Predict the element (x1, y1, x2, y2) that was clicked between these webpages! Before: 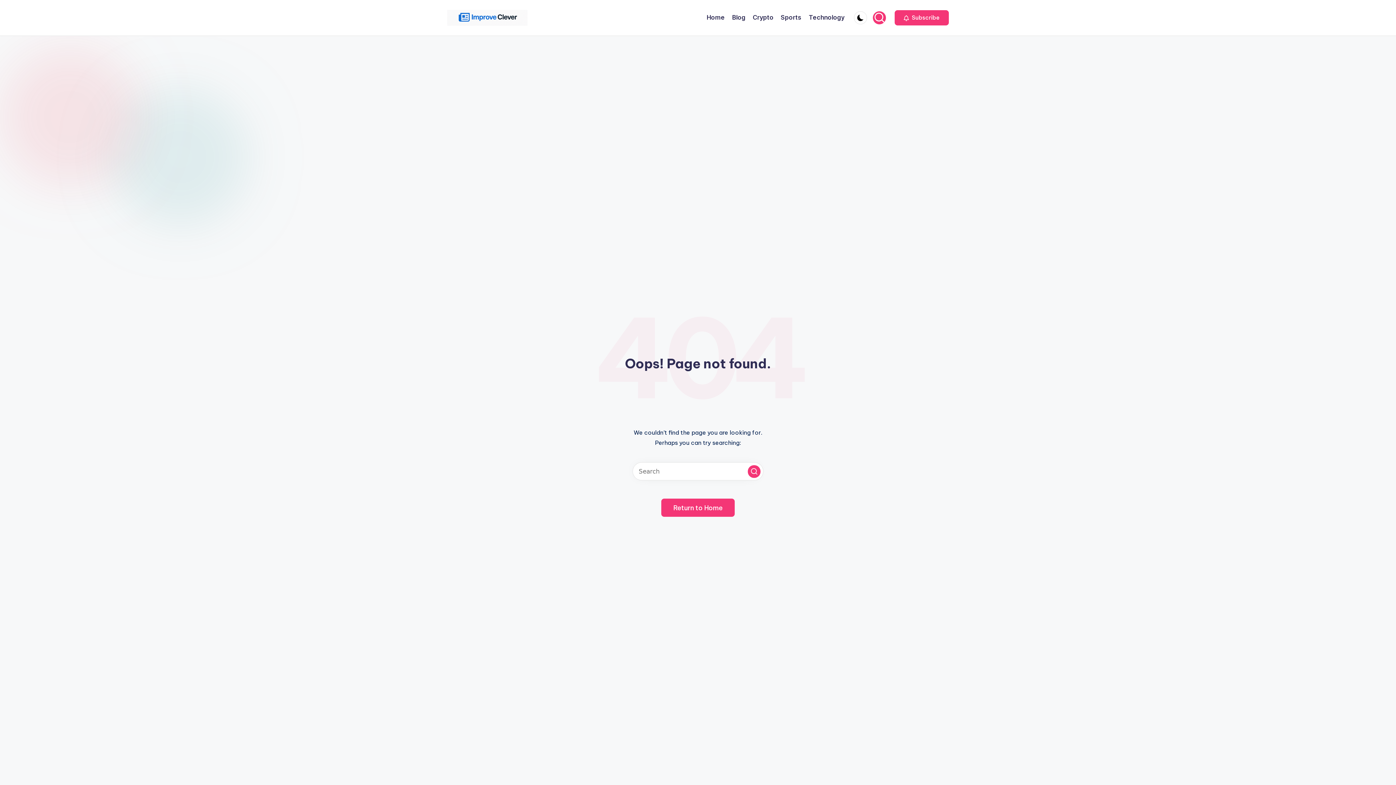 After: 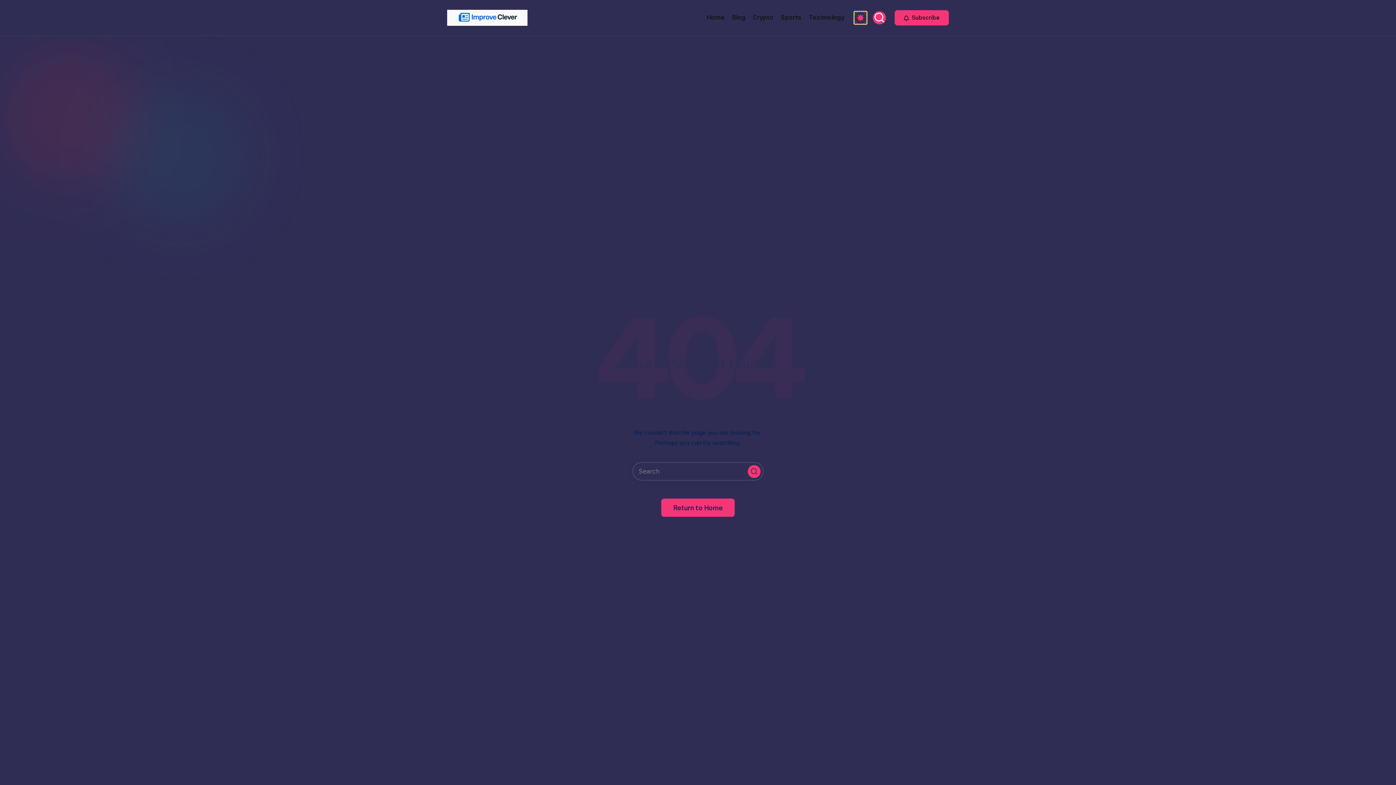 Action: bbox: (854, 11, 867, 24)